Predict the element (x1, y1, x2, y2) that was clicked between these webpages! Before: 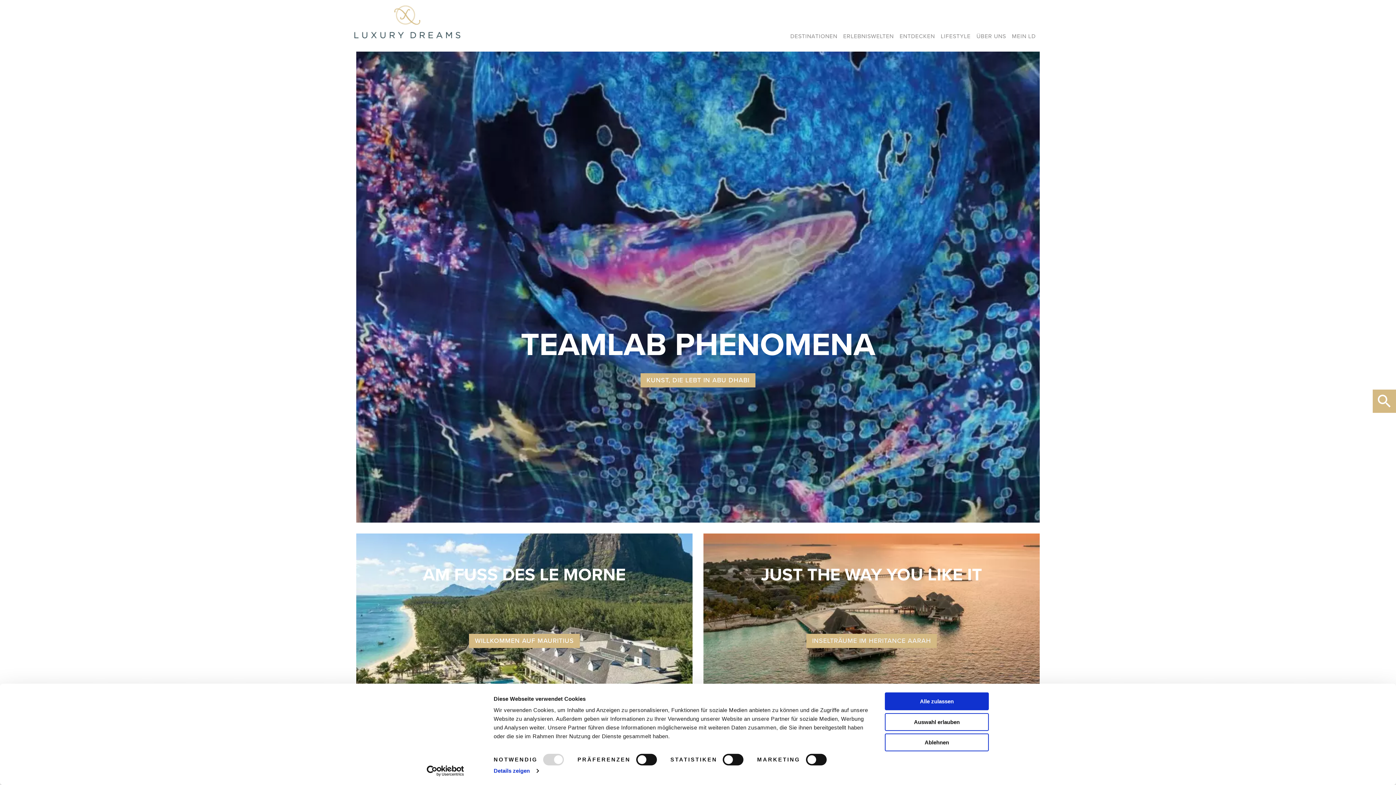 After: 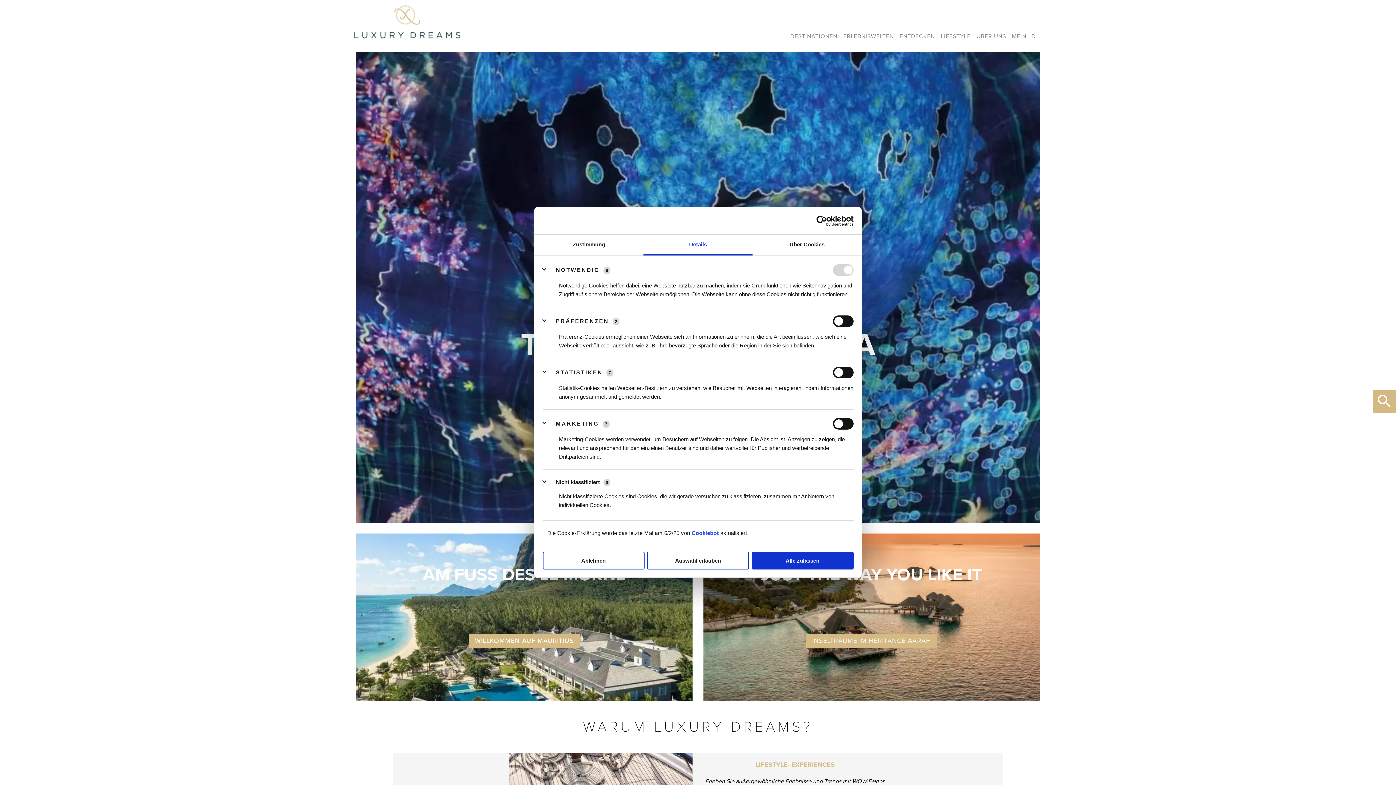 Action: label: Details zeigen bbox: (493, 765, 538, 776)